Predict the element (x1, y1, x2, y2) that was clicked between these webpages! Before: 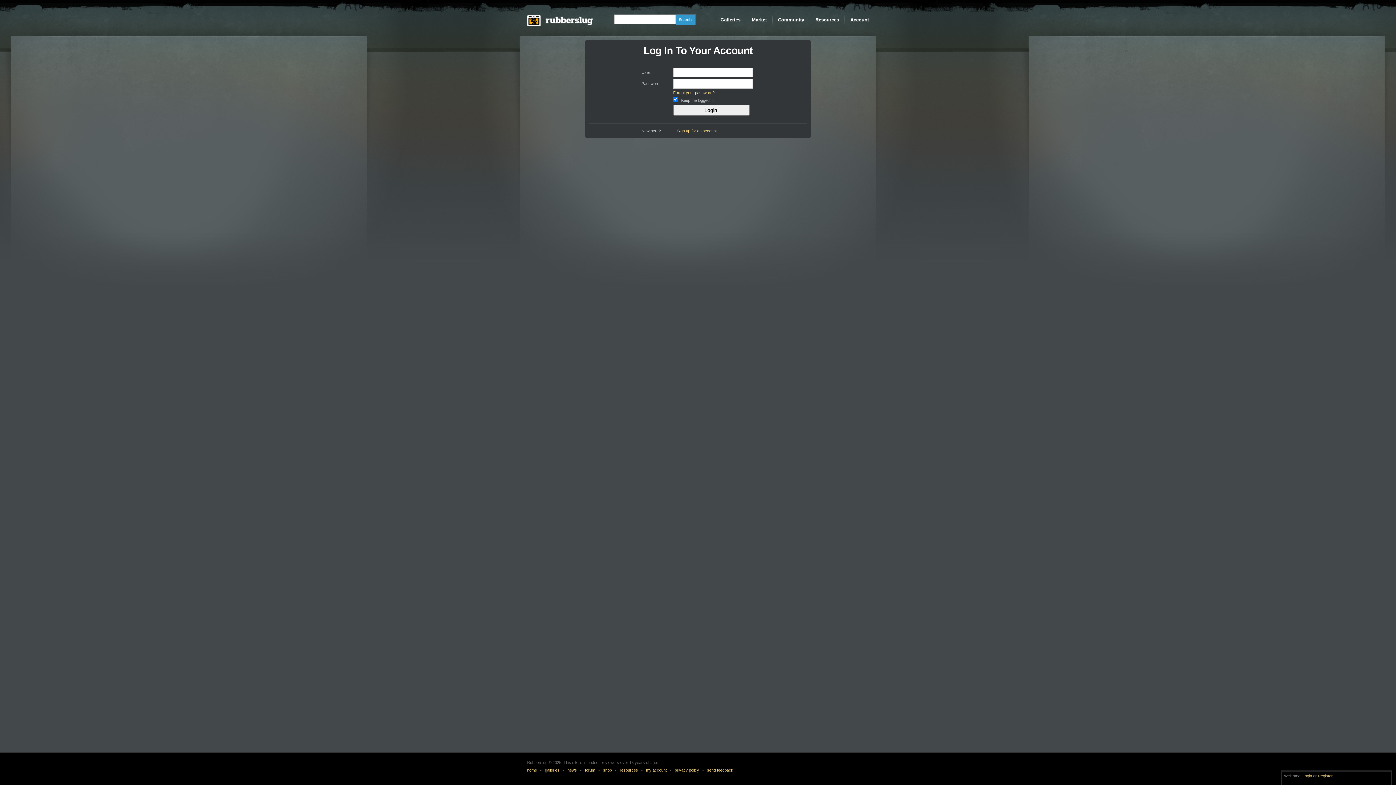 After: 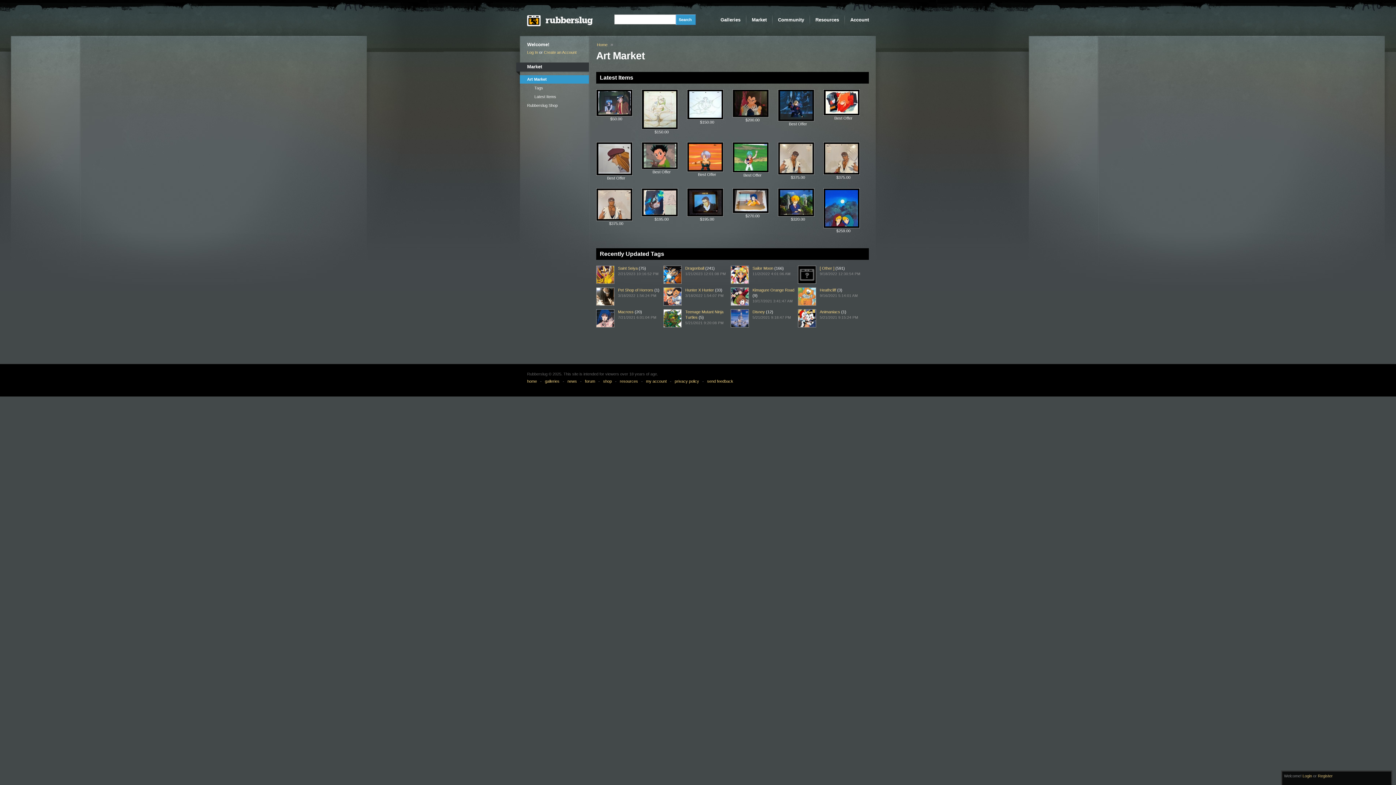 Action: label: shop bbox: (603, 768, 612, 772)